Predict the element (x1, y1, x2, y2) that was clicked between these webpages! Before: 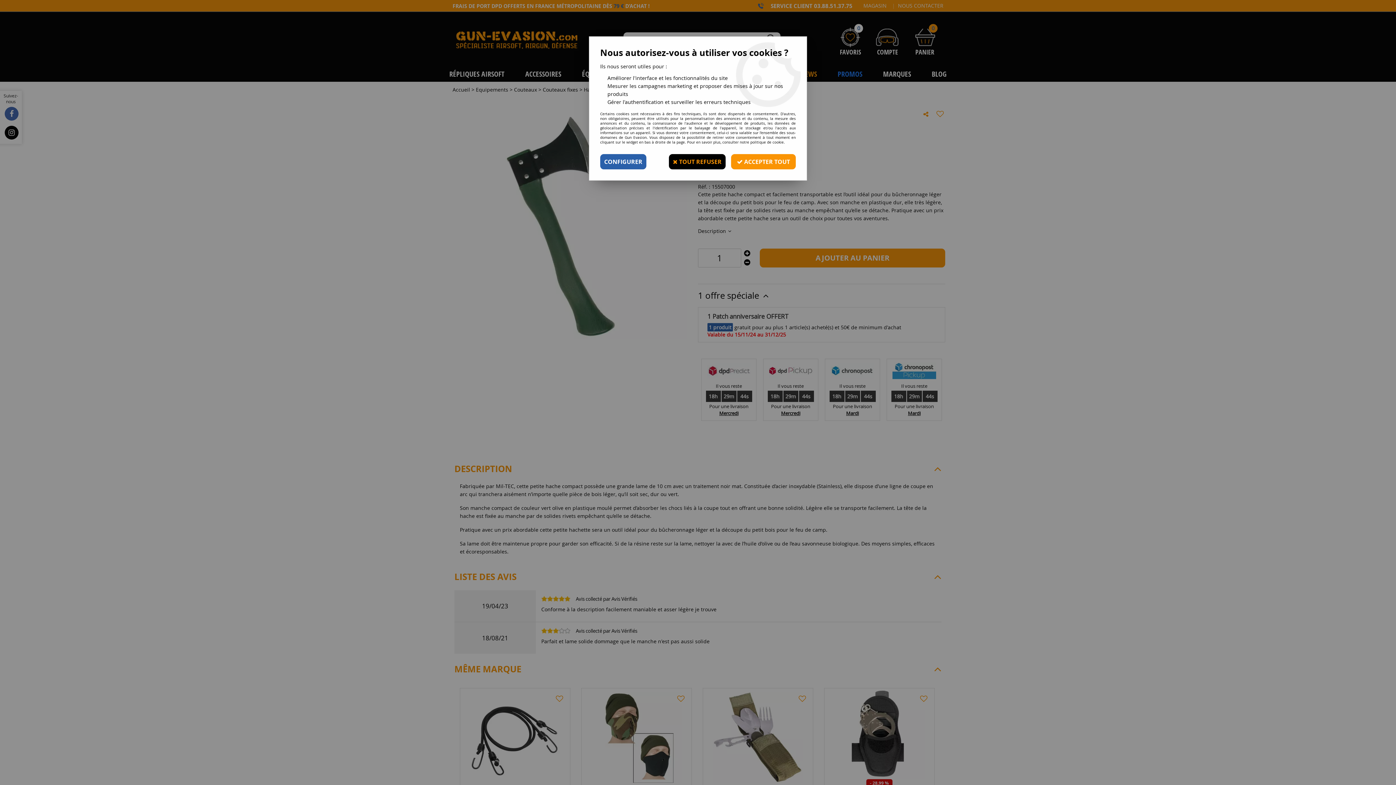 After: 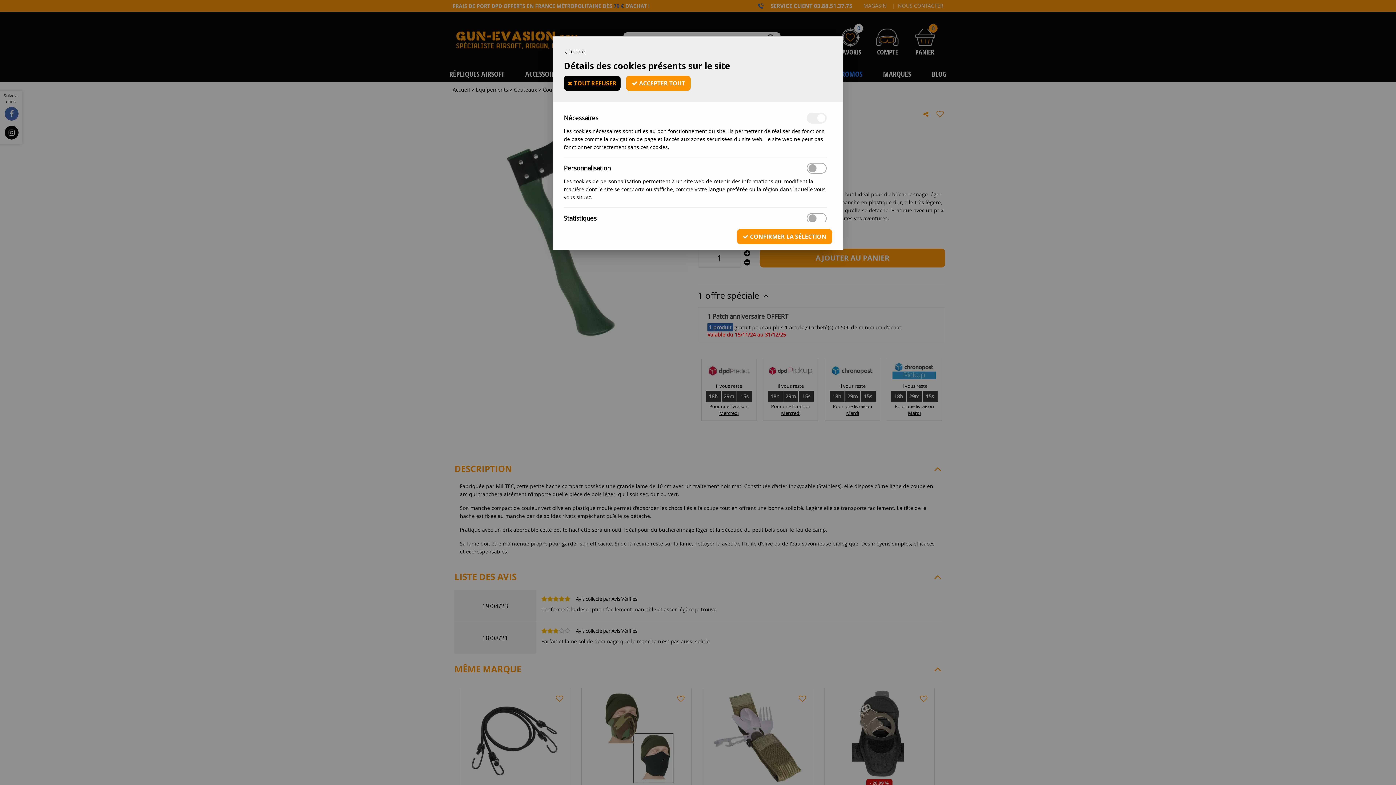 Action: label: CONFIGURER bbox: (600, 154, 646, 169)